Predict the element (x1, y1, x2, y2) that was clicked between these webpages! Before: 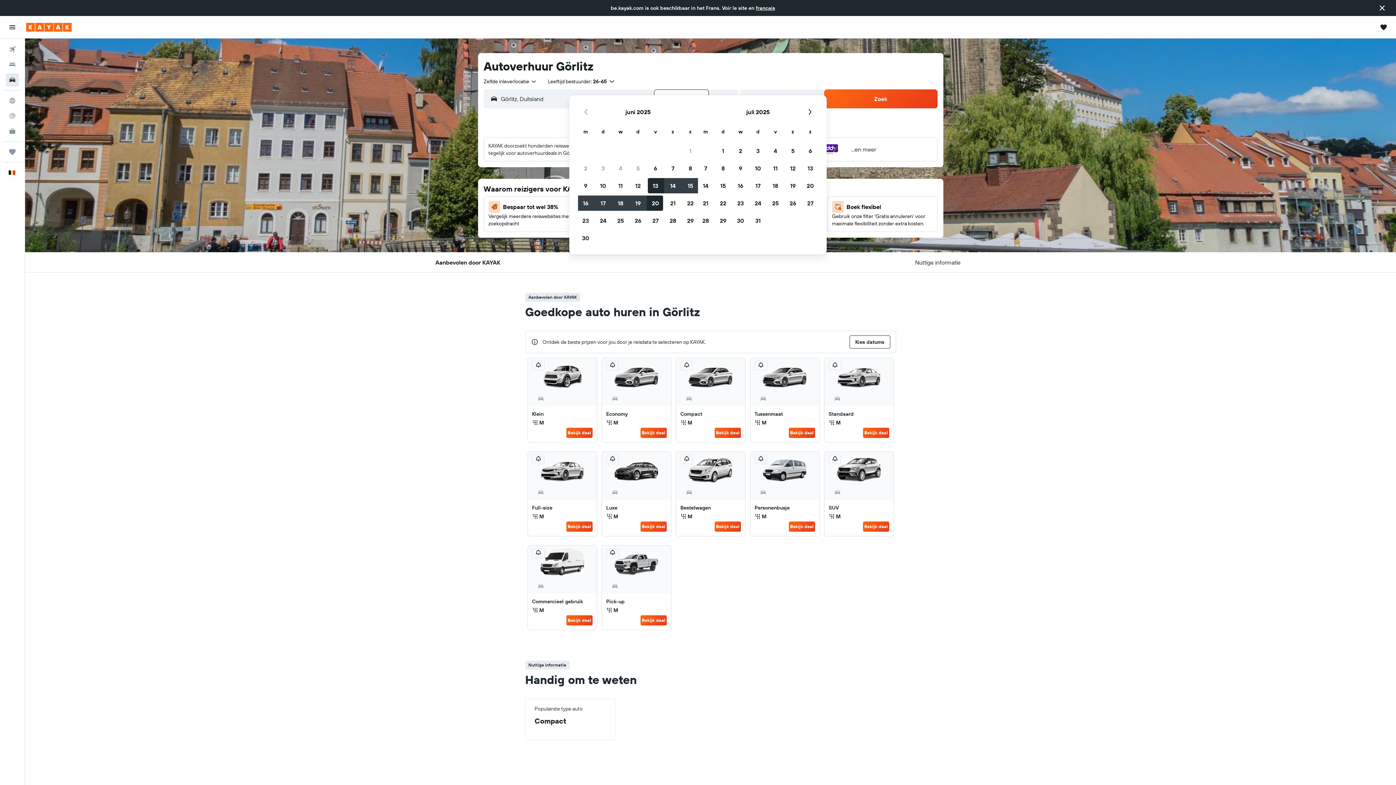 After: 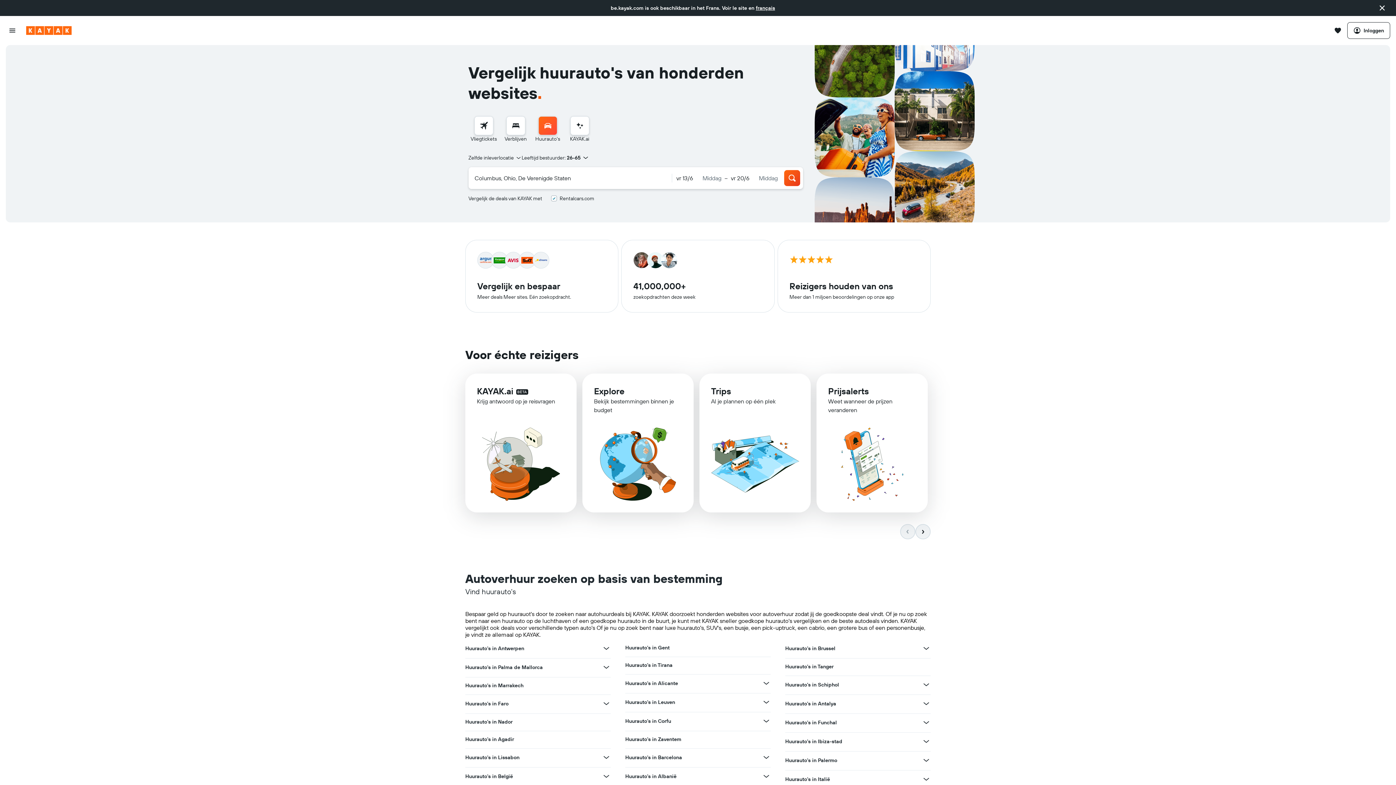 Action: label: Zoek naar huurauto's  bbox: (2, 72, 21, 87)